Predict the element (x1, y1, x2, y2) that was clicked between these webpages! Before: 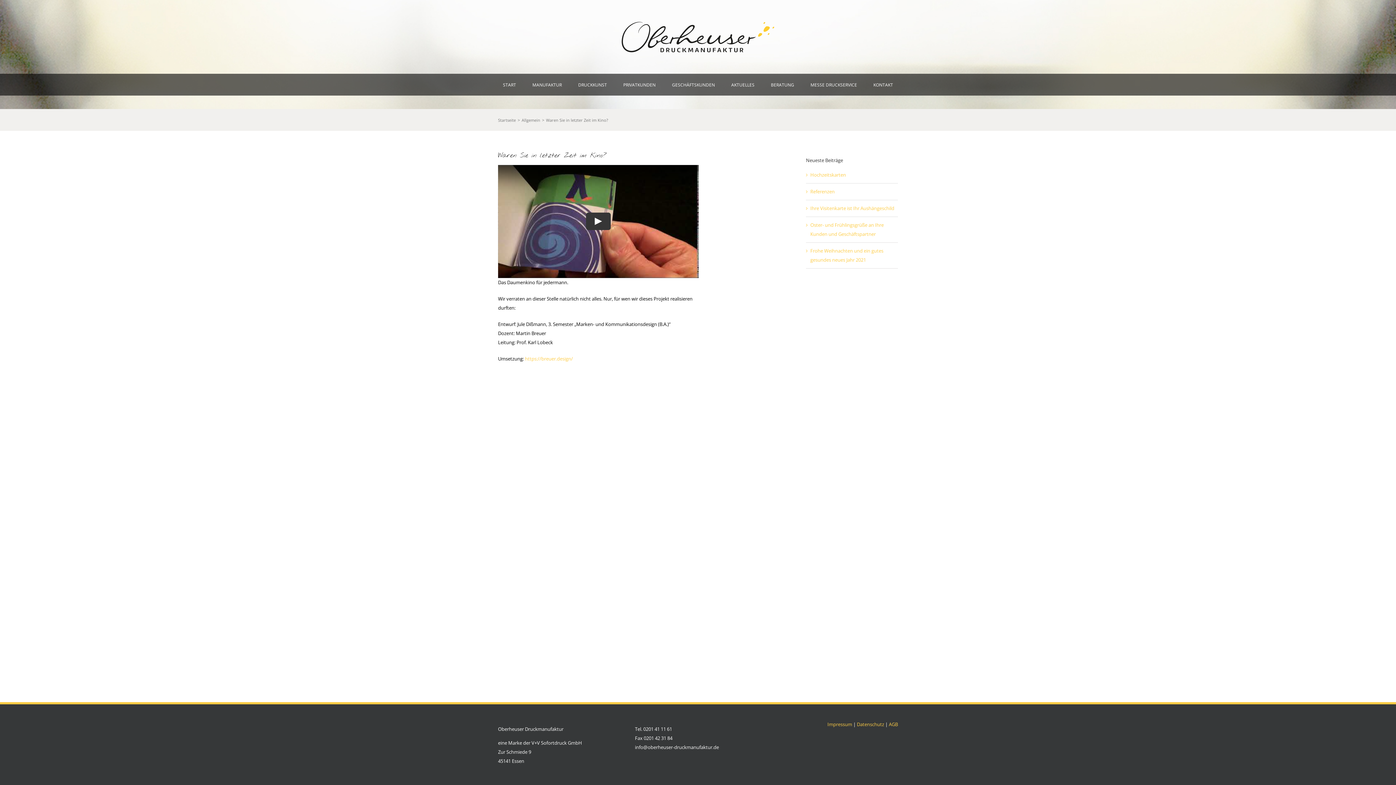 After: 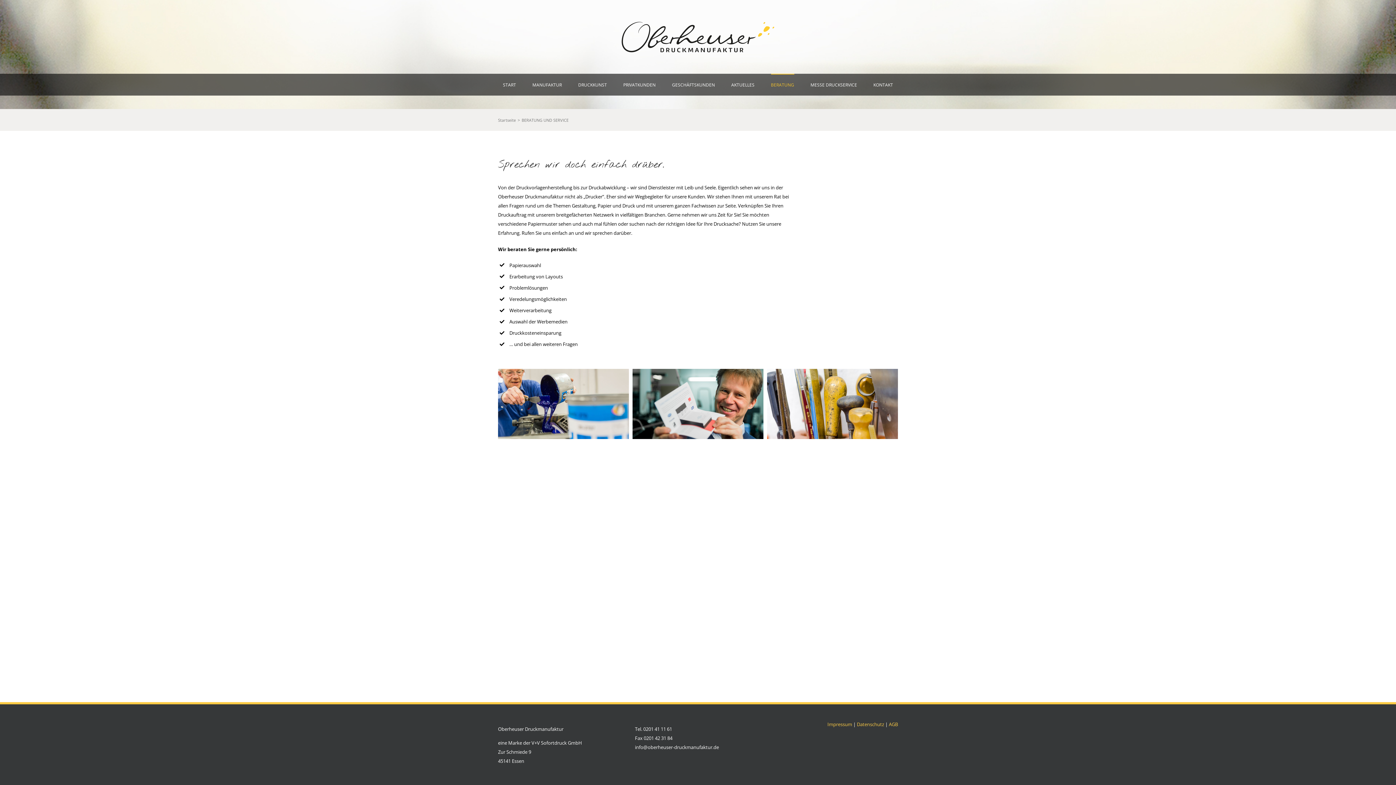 Action: label: BERATUNG bbox: (771, 73, 794, 95)